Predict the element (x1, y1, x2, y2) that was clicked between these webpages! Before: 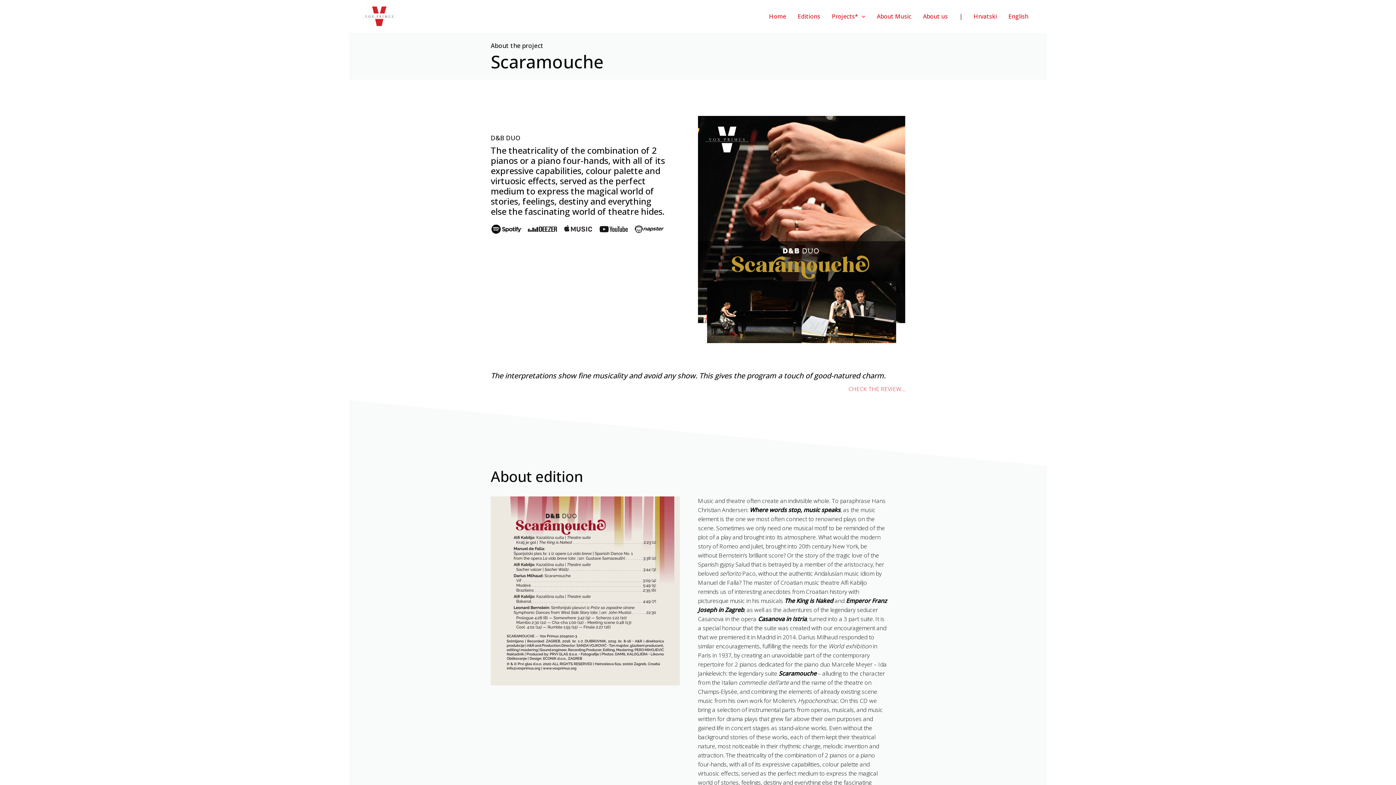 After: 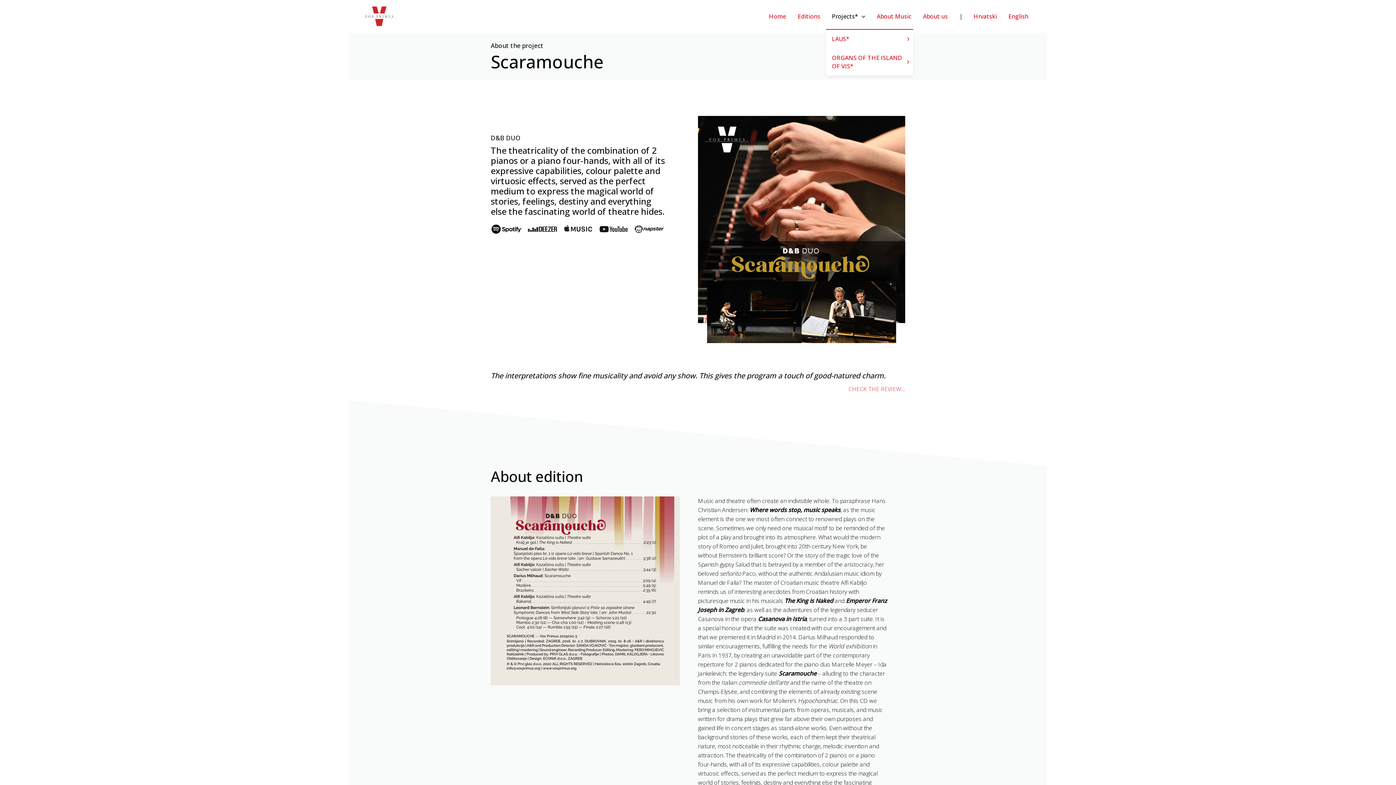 Action: bbox: (826, 3, 871, 29) label: Projects*